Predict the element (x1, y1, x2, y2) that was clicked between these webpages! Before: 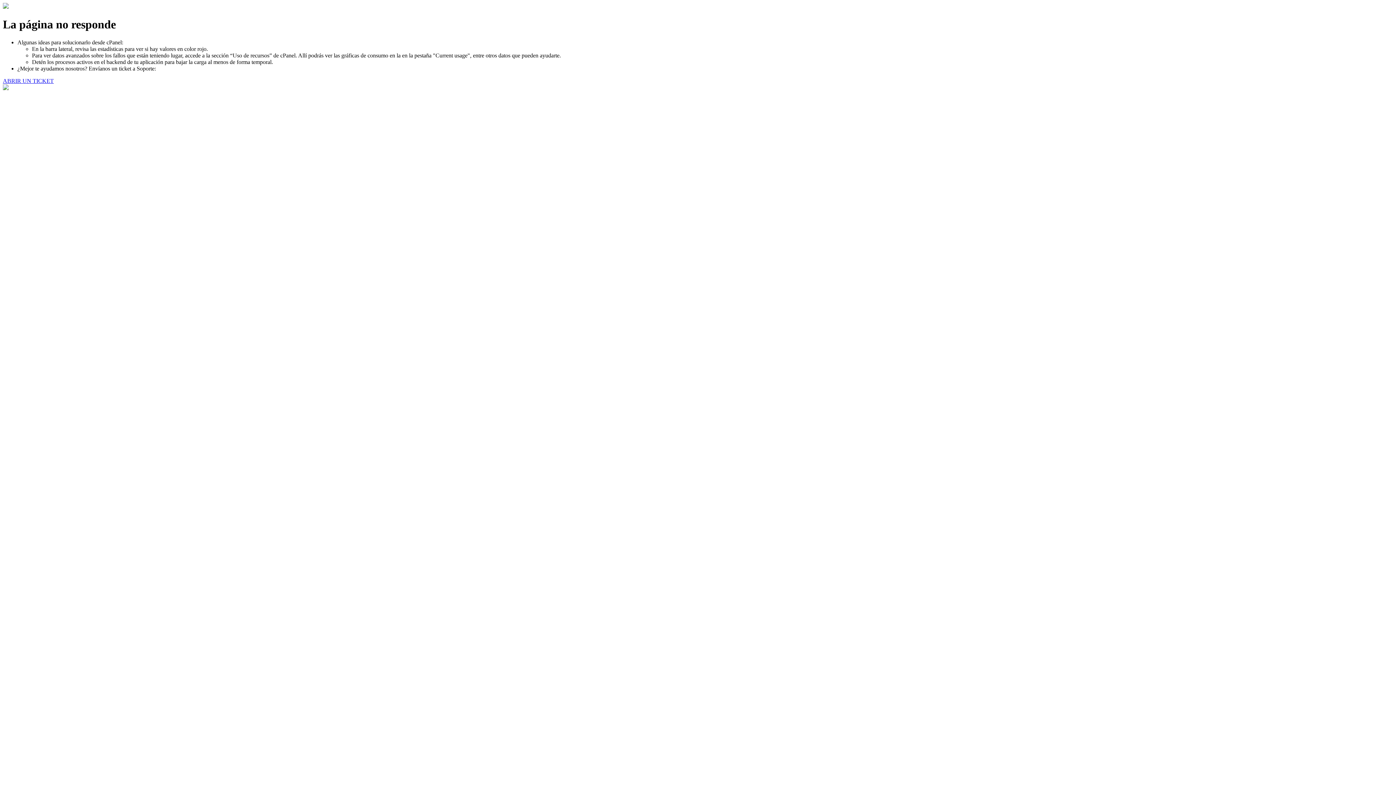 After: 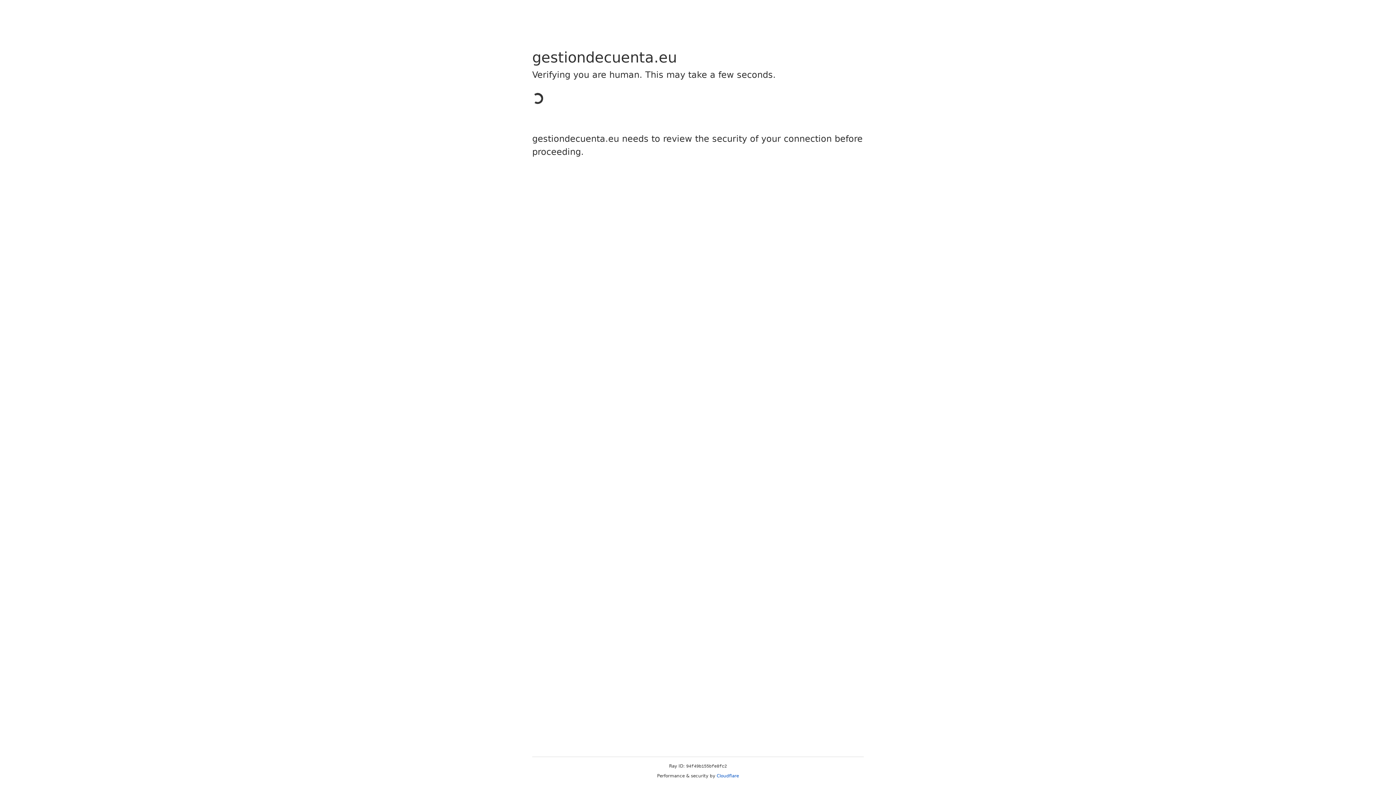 Action: bbox: (2, 77, 53, 83) label: ABRIR UN TICKET